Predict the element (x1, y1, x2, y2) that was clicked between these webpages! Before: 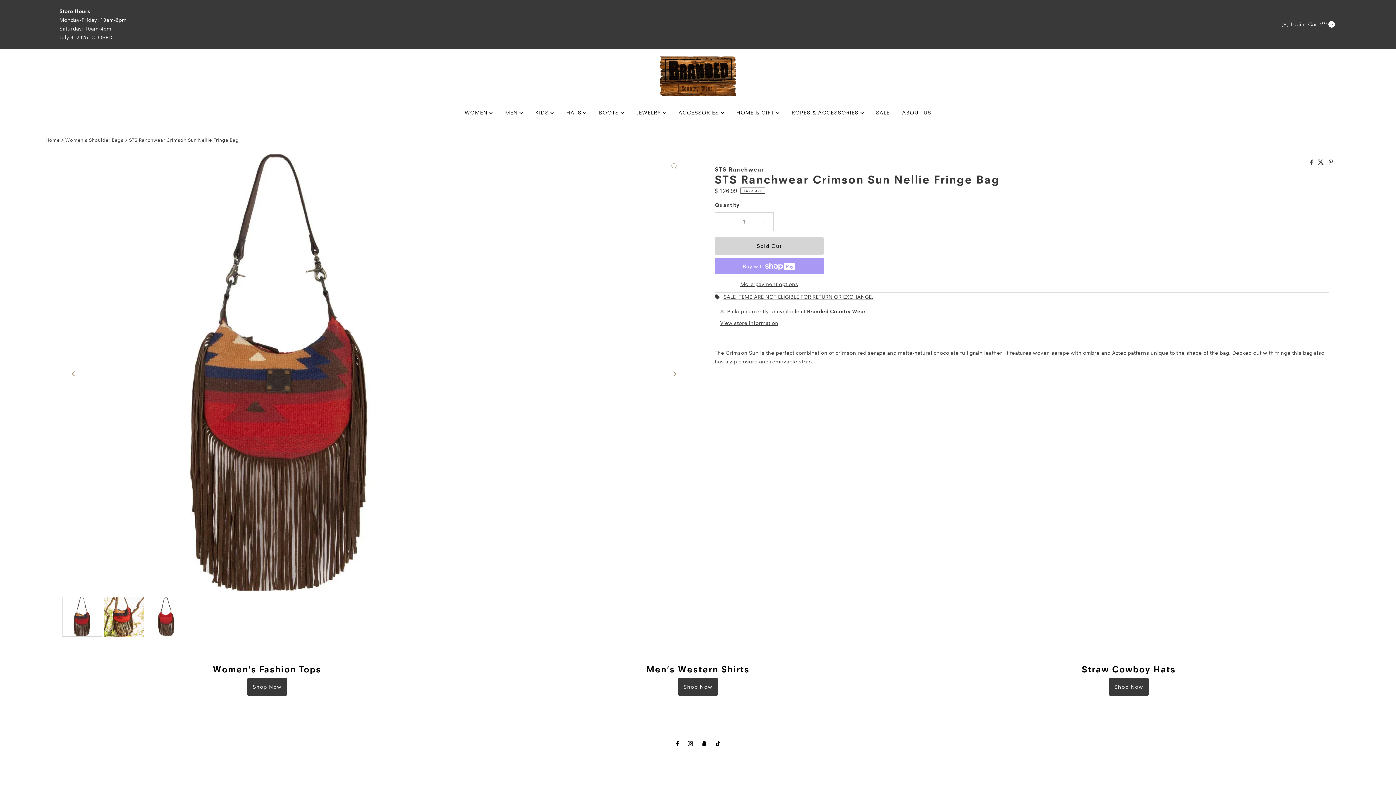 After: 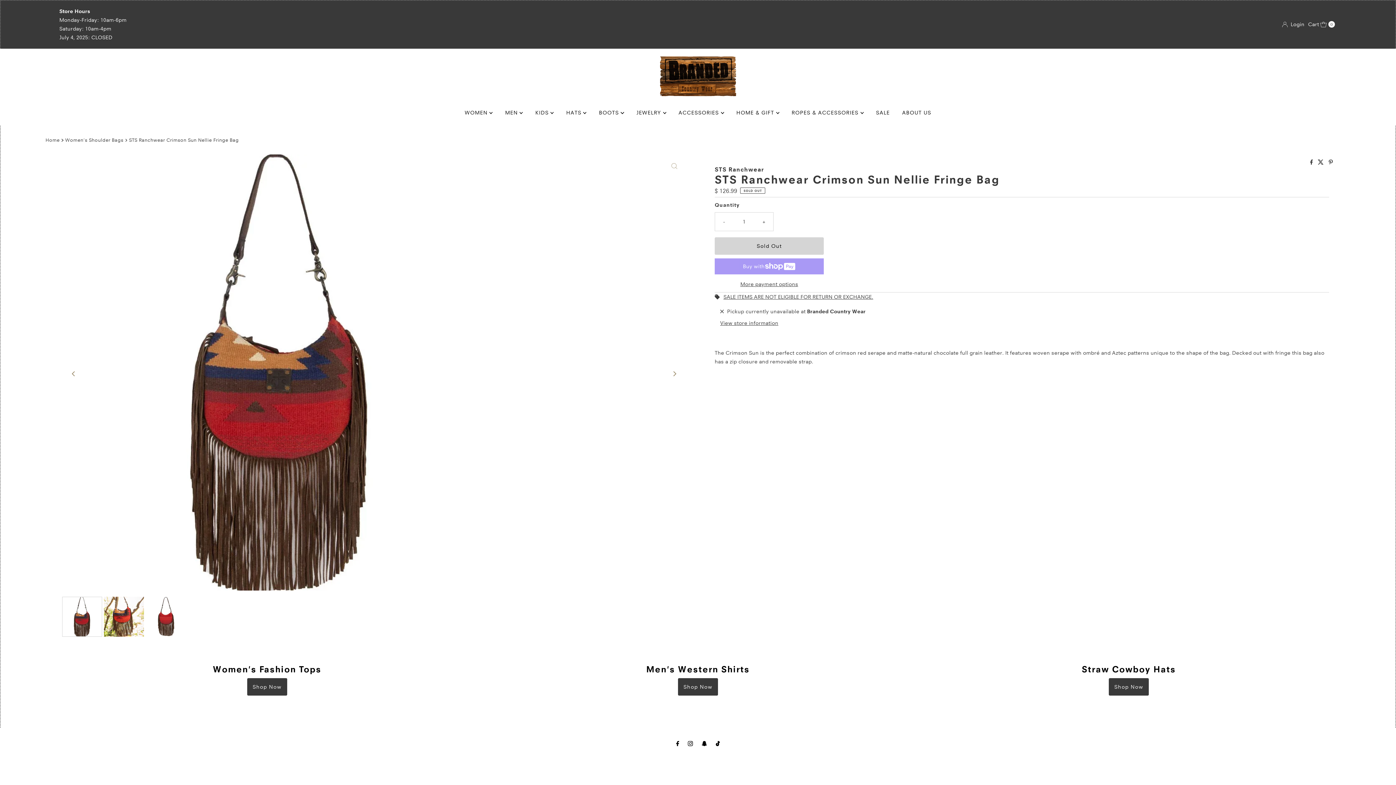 Action: label: More payment options bbox: (714, 279, 823, 288)